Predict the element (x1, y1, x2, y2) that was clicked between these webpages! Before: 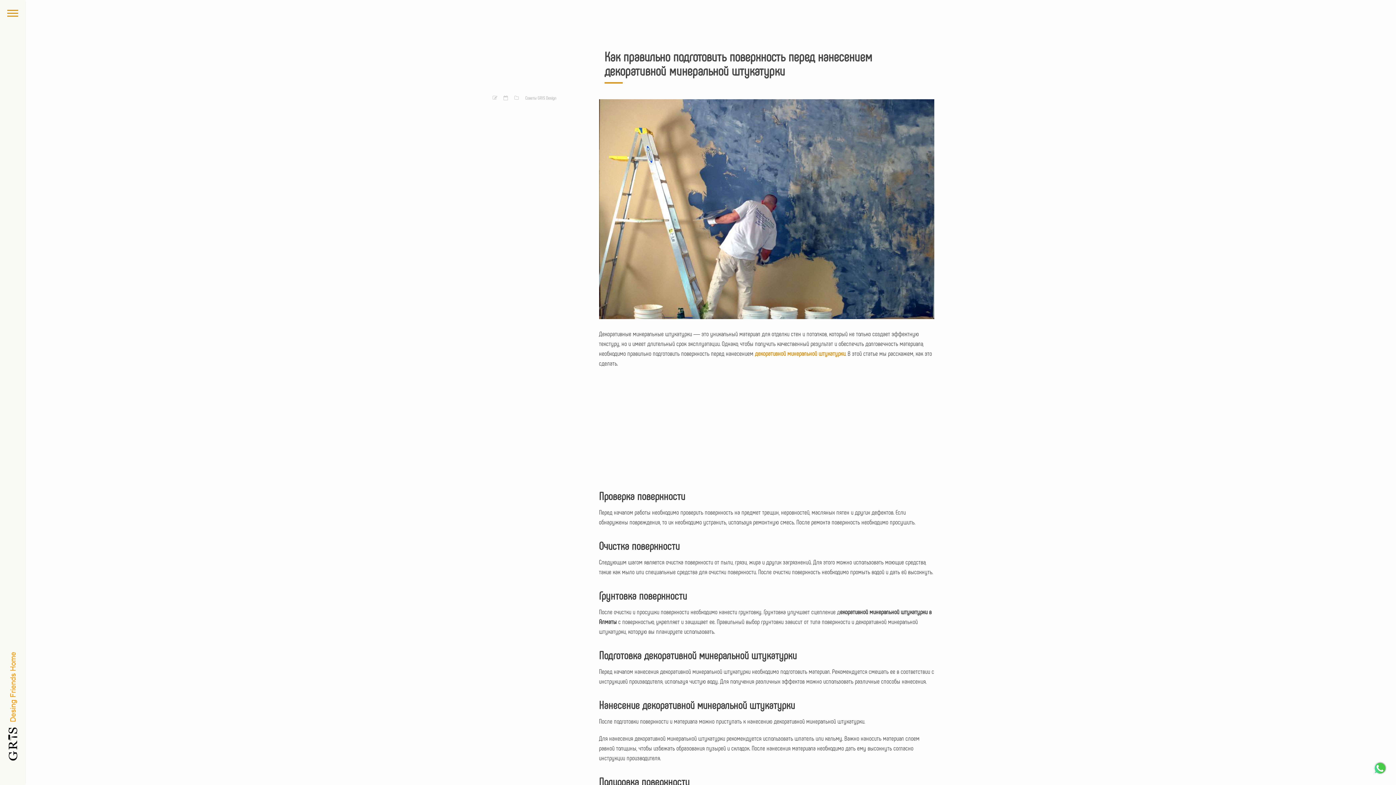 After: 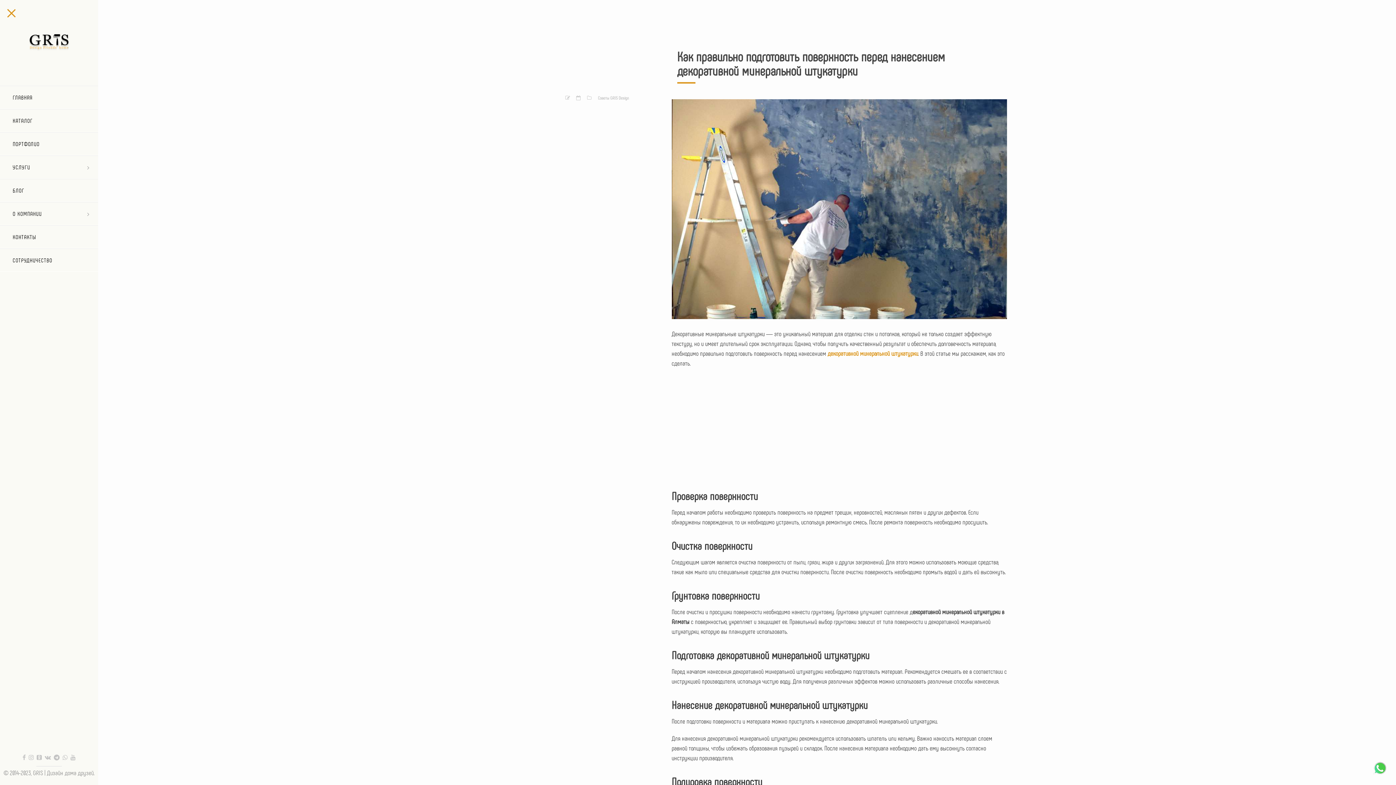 Action: bbox: (0, 0, 25, 25)